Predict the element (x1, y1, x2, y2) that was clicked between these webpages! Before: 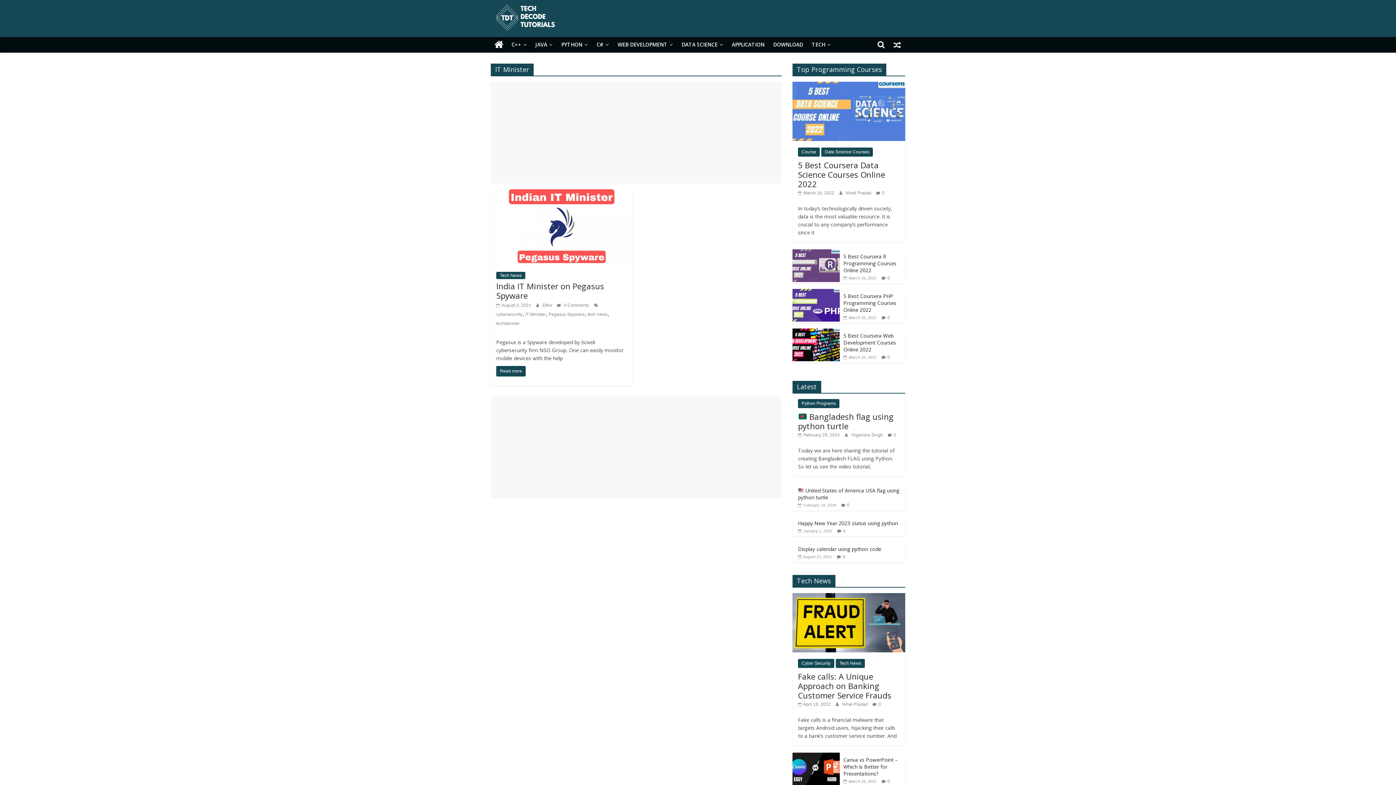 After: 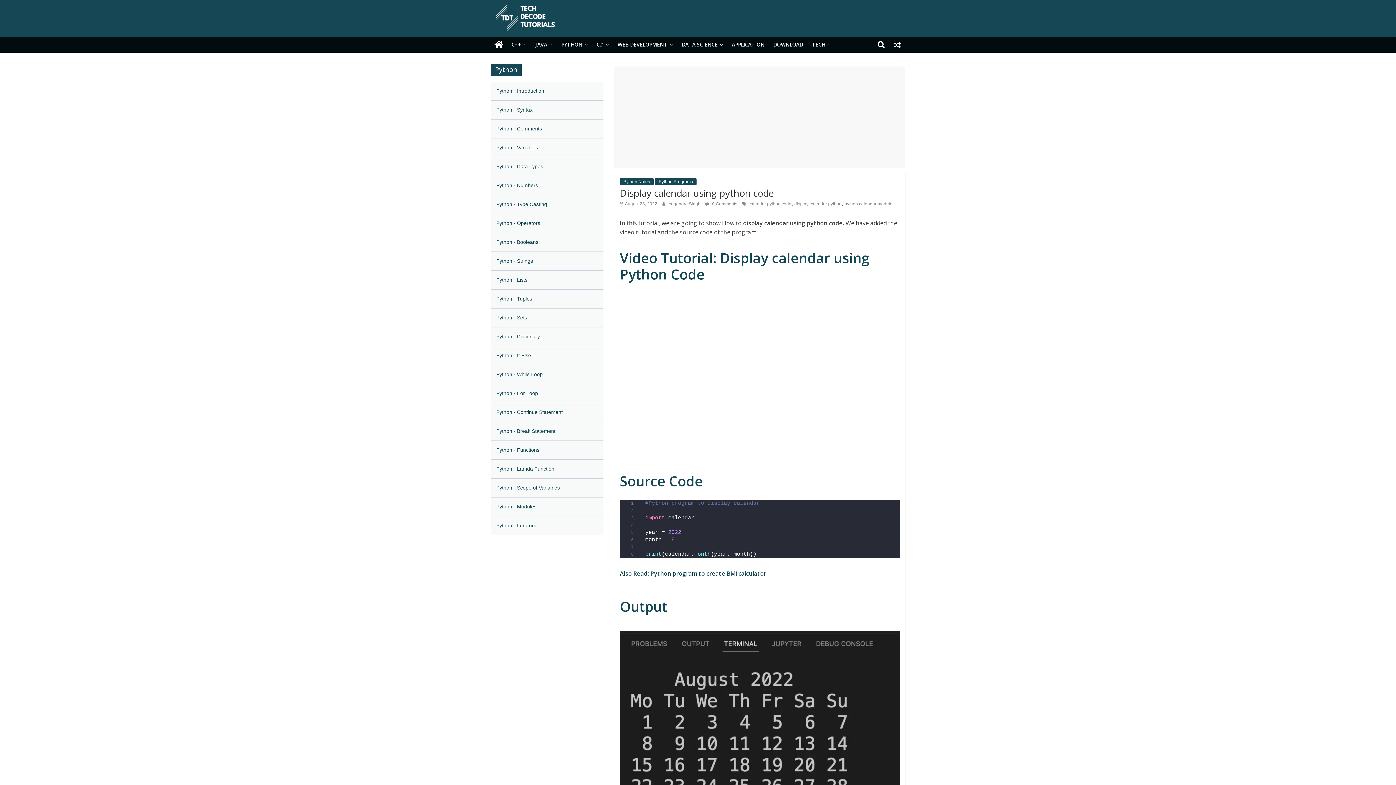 Action: bbox: (798, 545, 881, 552) label: Display calendar using python code